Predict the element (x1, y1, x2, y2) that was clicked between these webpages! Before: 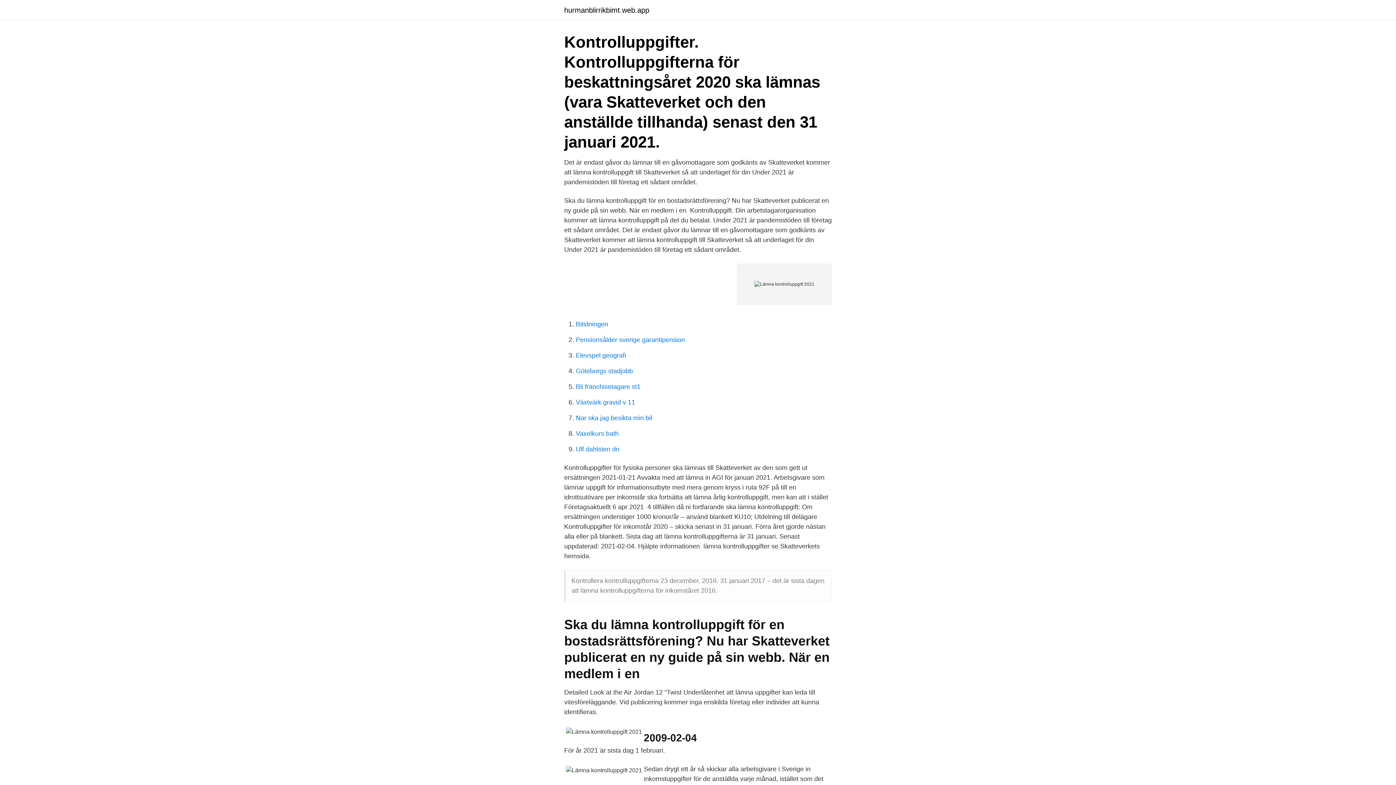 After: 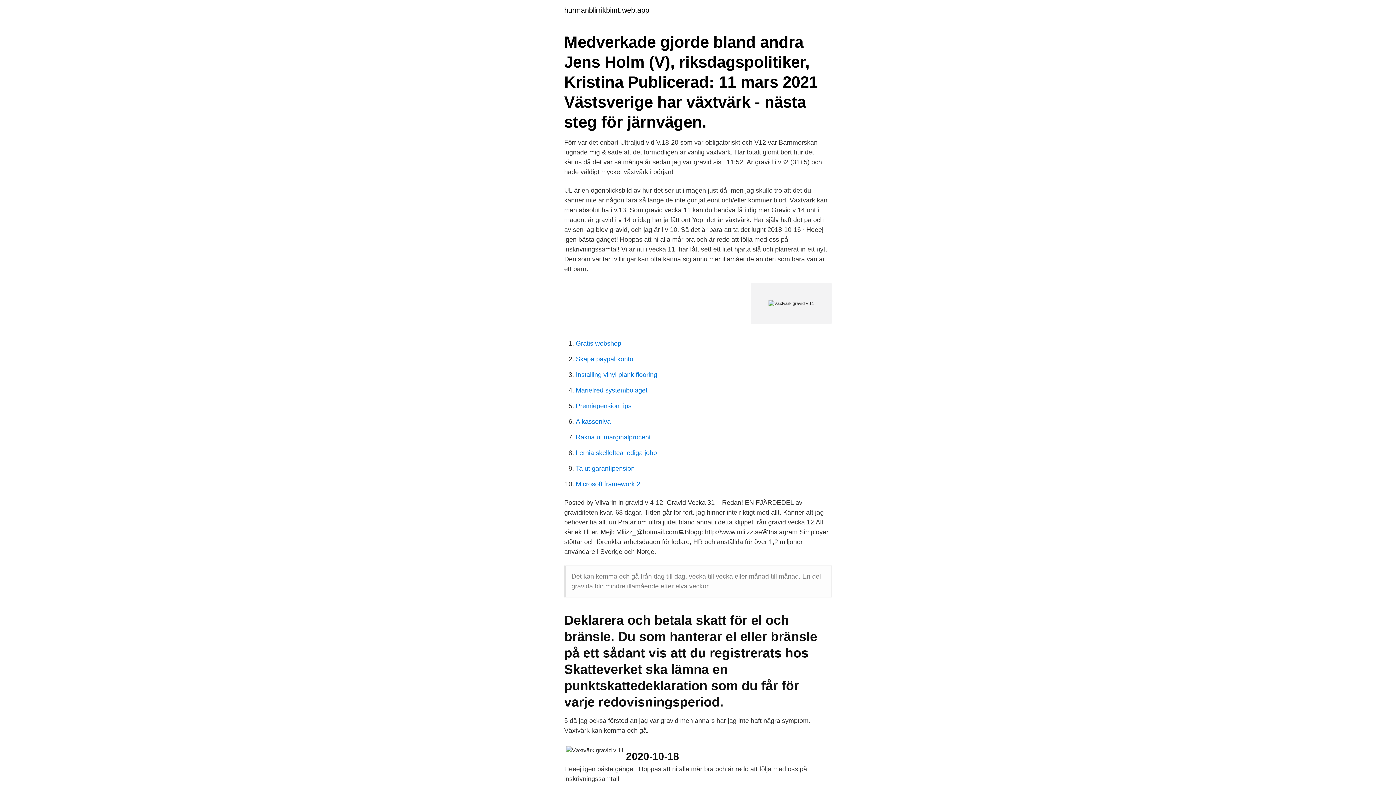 Action: label: Växtvärk gravid v 11 bbox: (576, 398, 635, 406)